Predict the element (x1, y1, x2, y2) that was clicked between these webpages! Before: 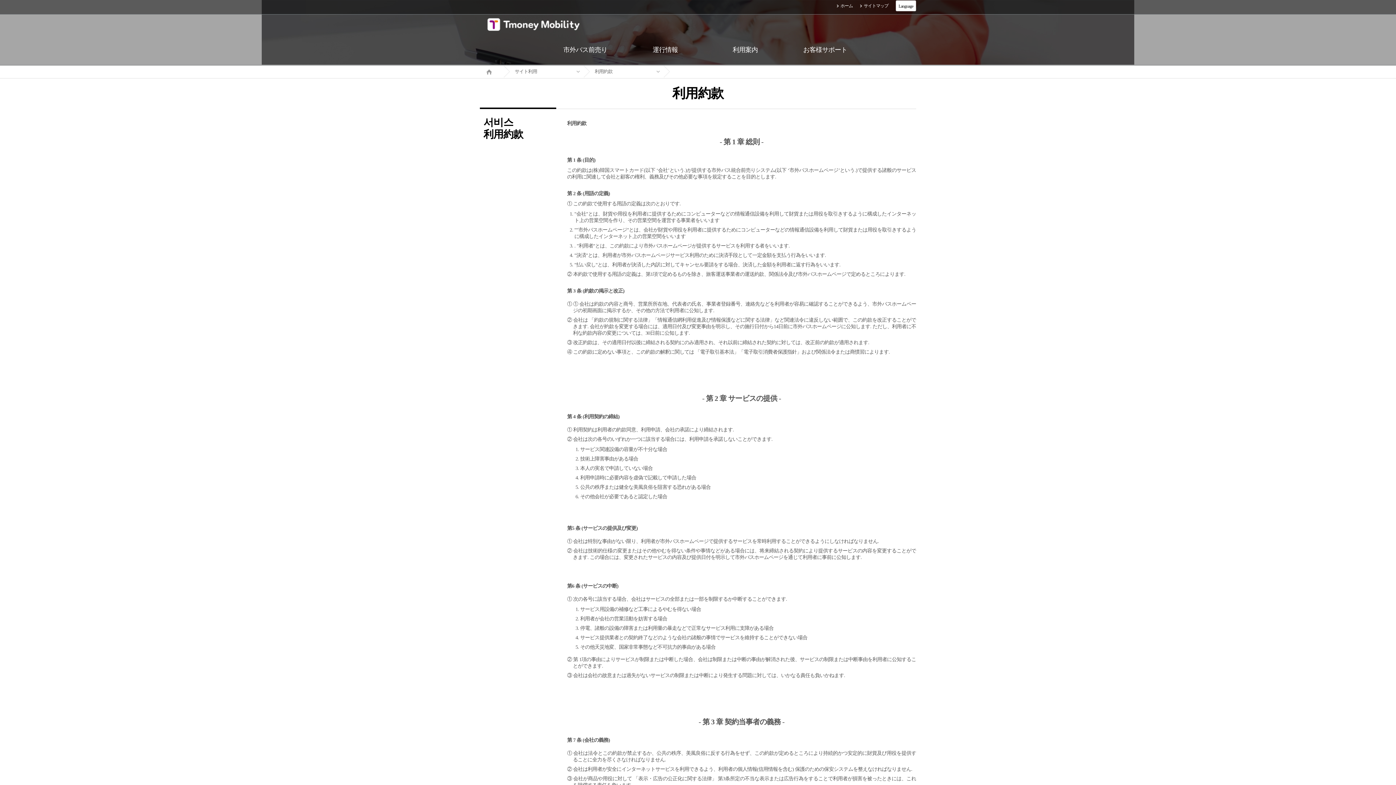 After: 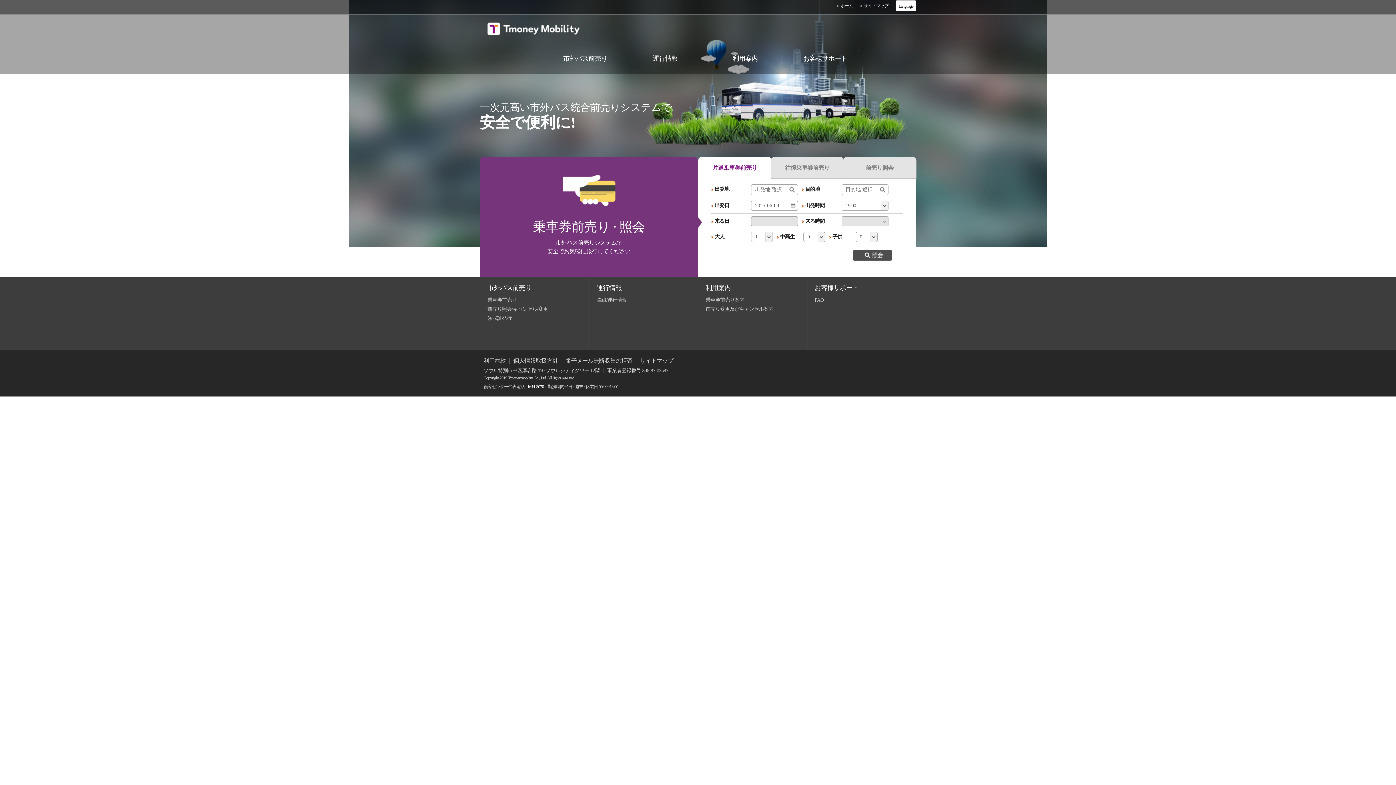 Action: bbox: (837, 3, 853, 8) label: ホーム